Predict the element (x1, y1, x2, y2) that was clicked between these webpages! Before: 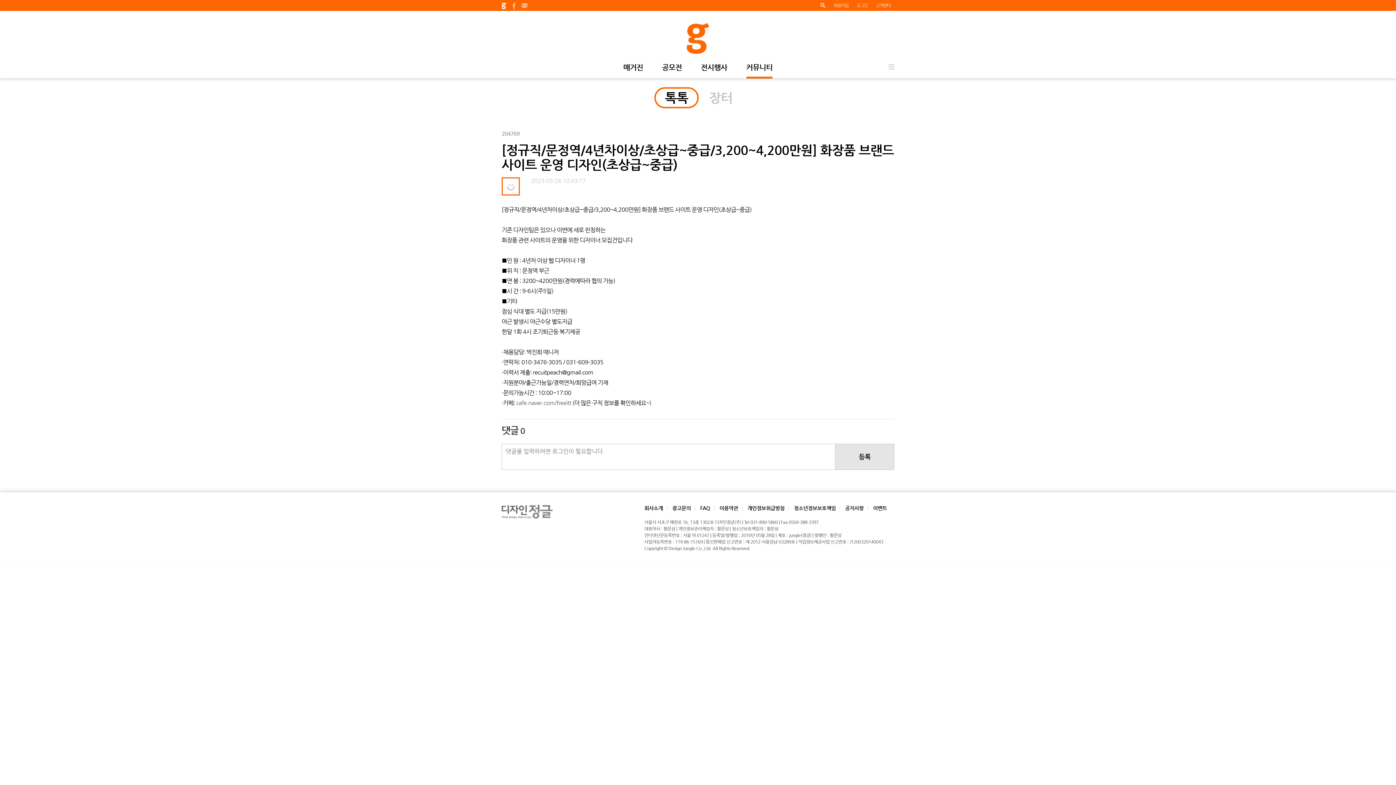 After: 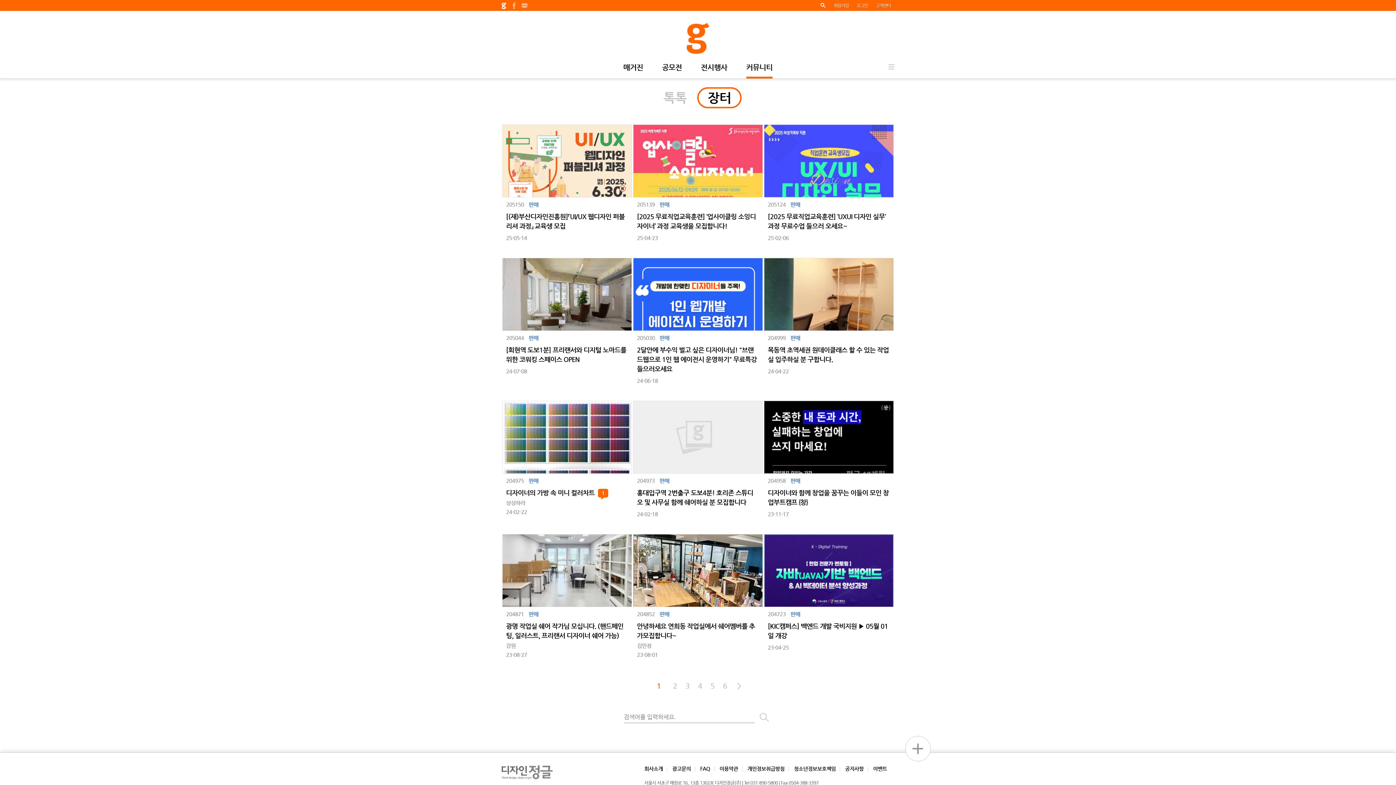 Action: bbox: (700, 88, 741, 106) label: 장터